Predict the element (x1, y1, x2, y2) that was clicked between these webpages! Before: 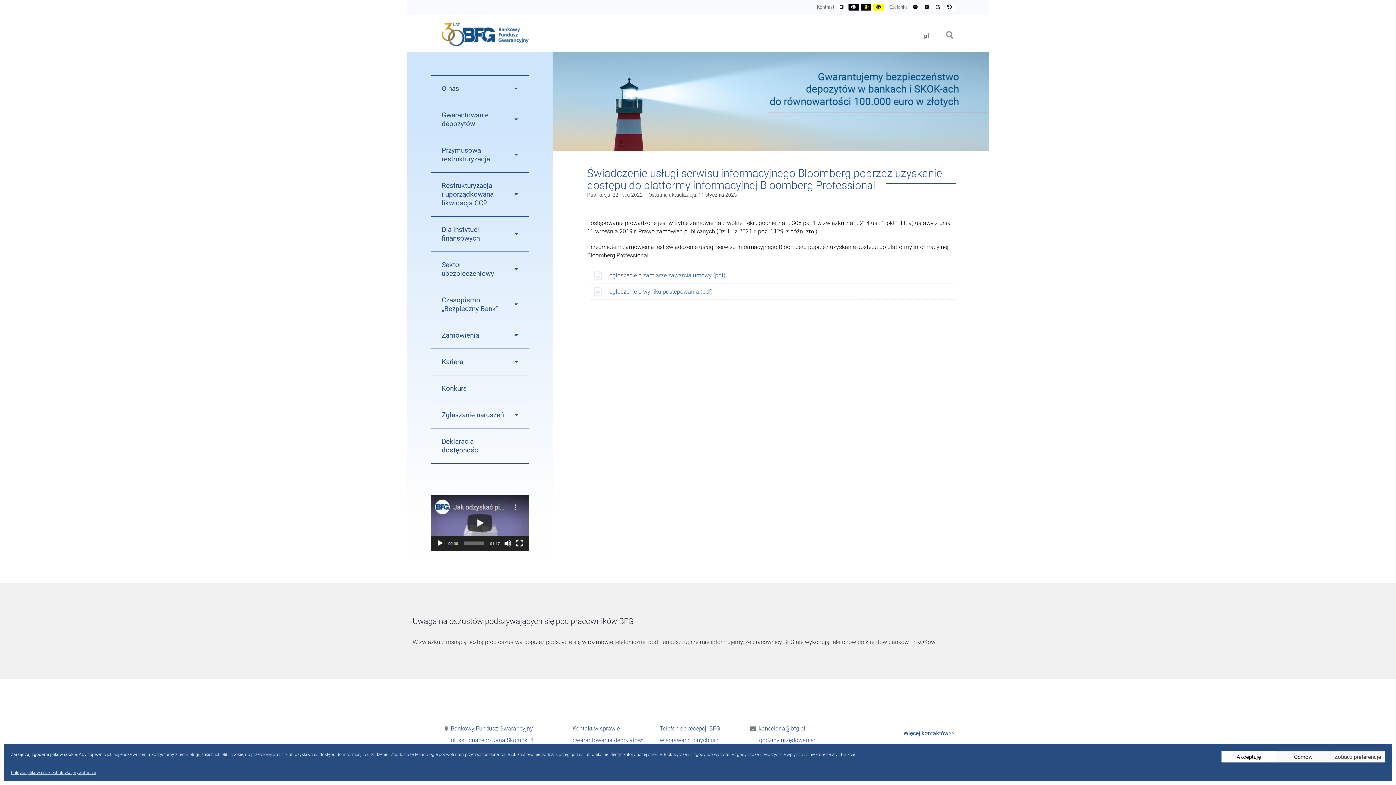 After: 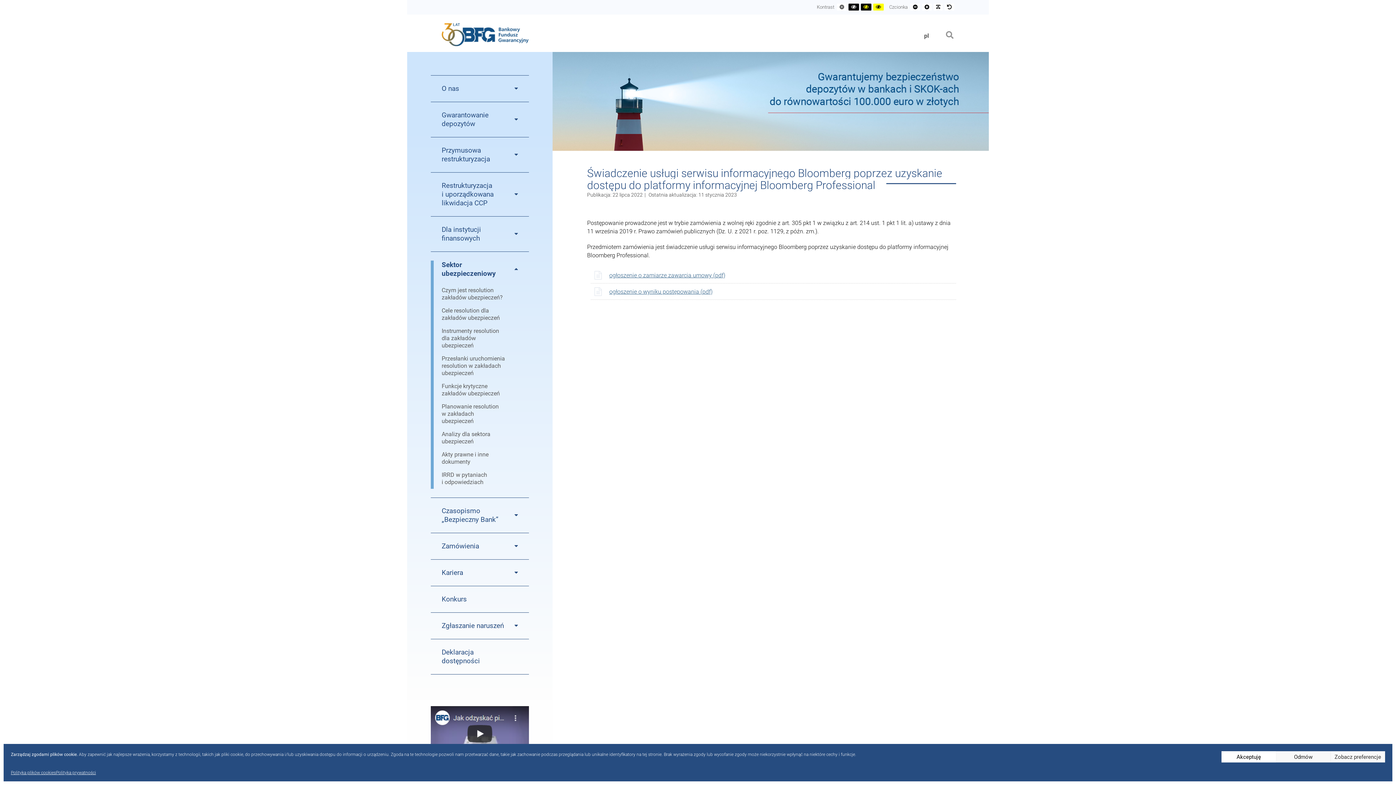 Action: label: Toggle Submenu bbox: (503, 260, 529, 286)